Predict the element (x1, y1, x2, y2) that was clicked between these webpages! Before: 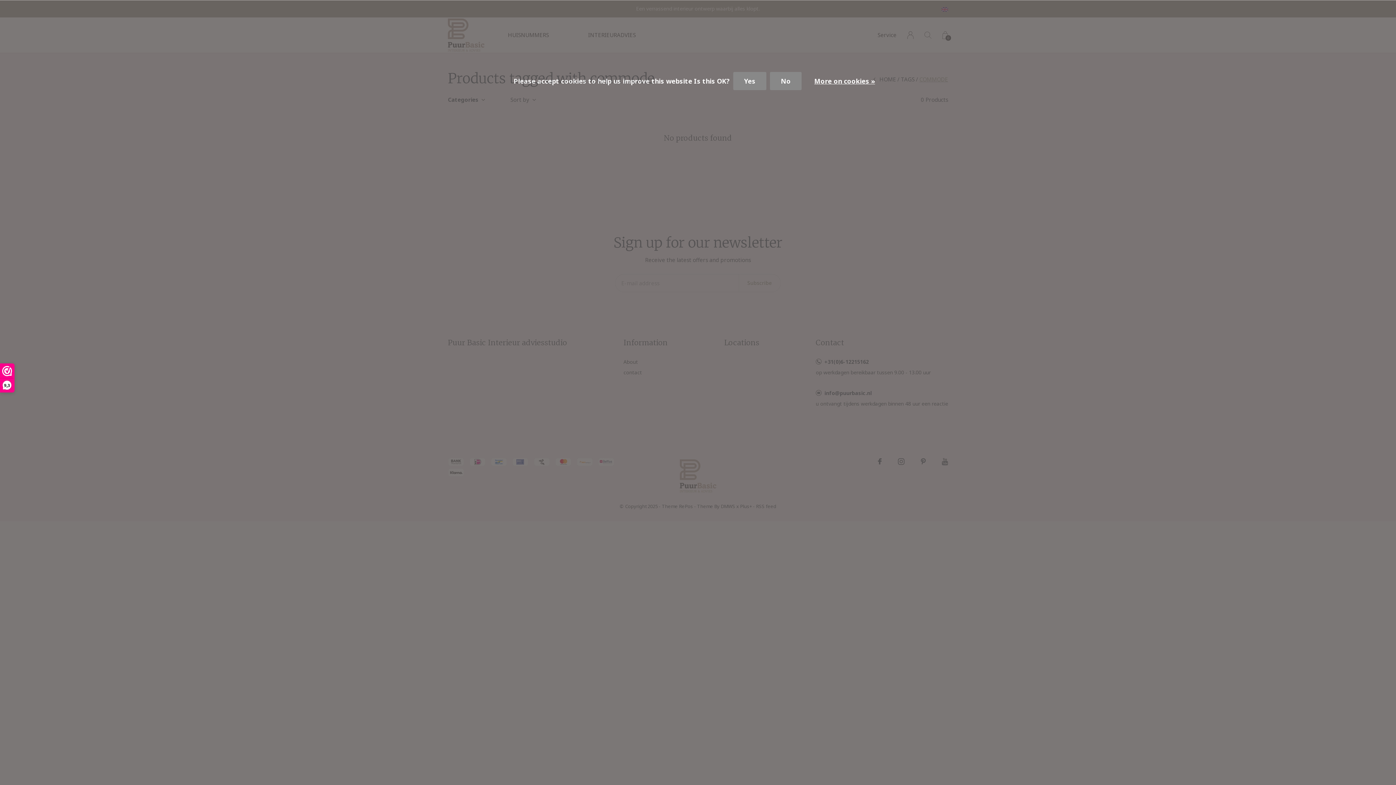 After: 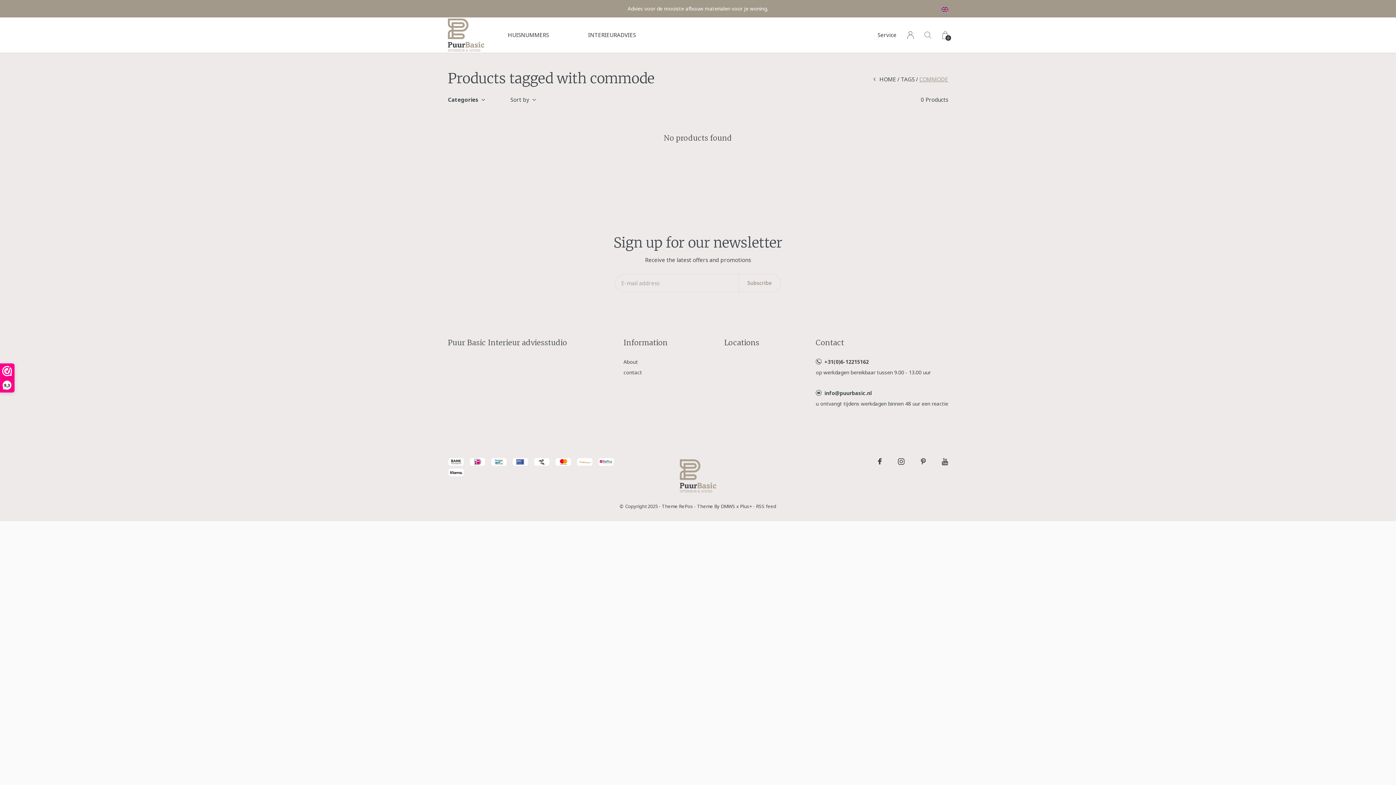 Action: bbox: (770, 72, 801, 90) label: No